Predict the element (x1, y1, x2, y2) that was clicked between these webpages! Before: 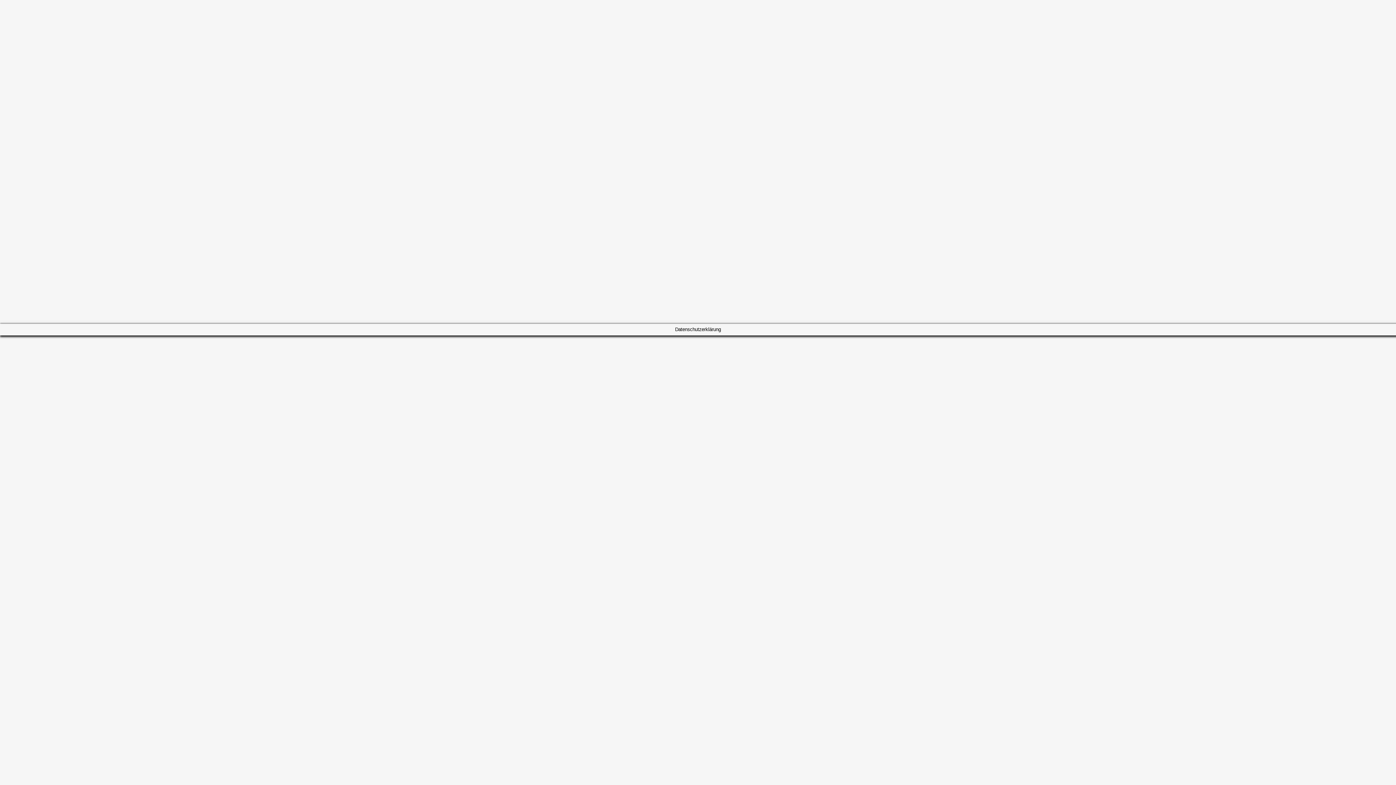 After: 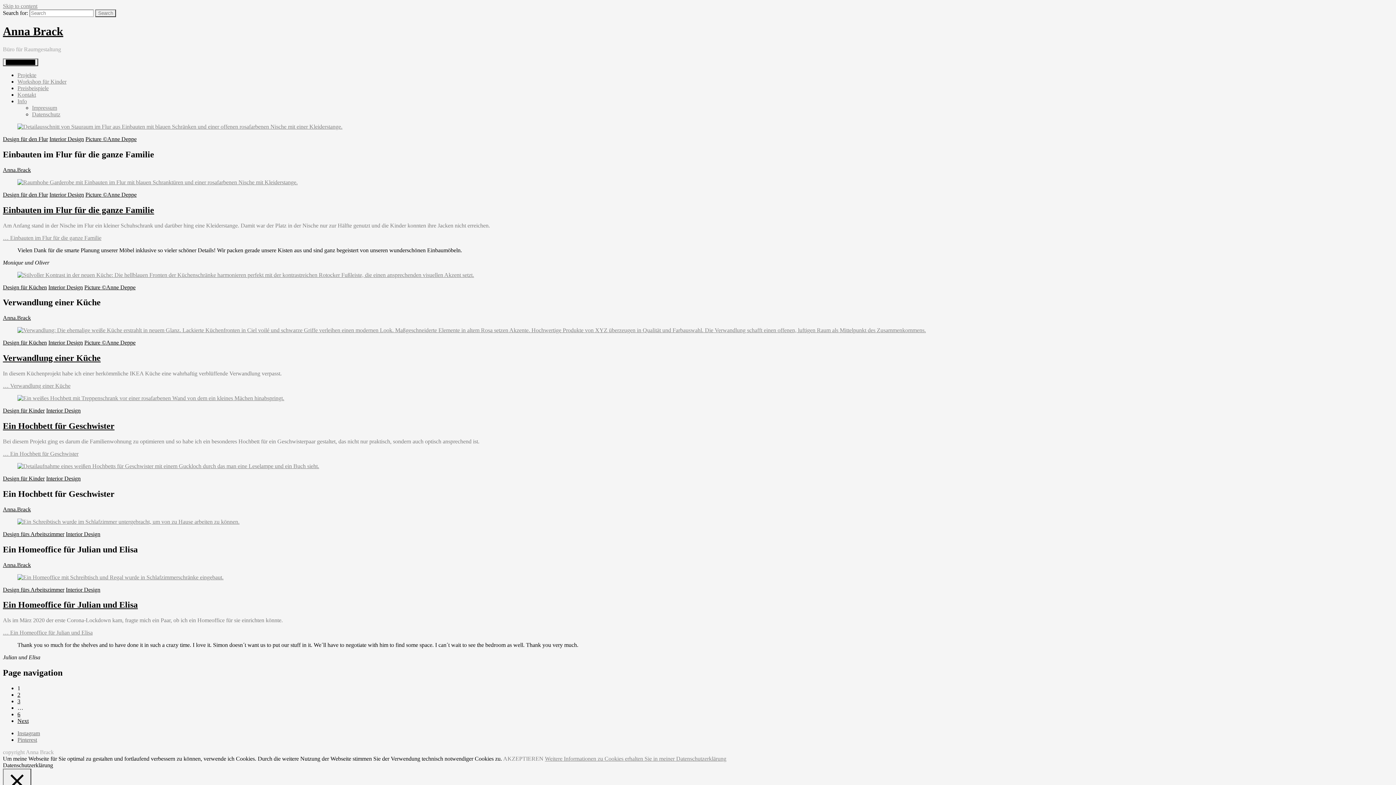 Action: bbox: (-2, 67, 22, 75) label: Projekte